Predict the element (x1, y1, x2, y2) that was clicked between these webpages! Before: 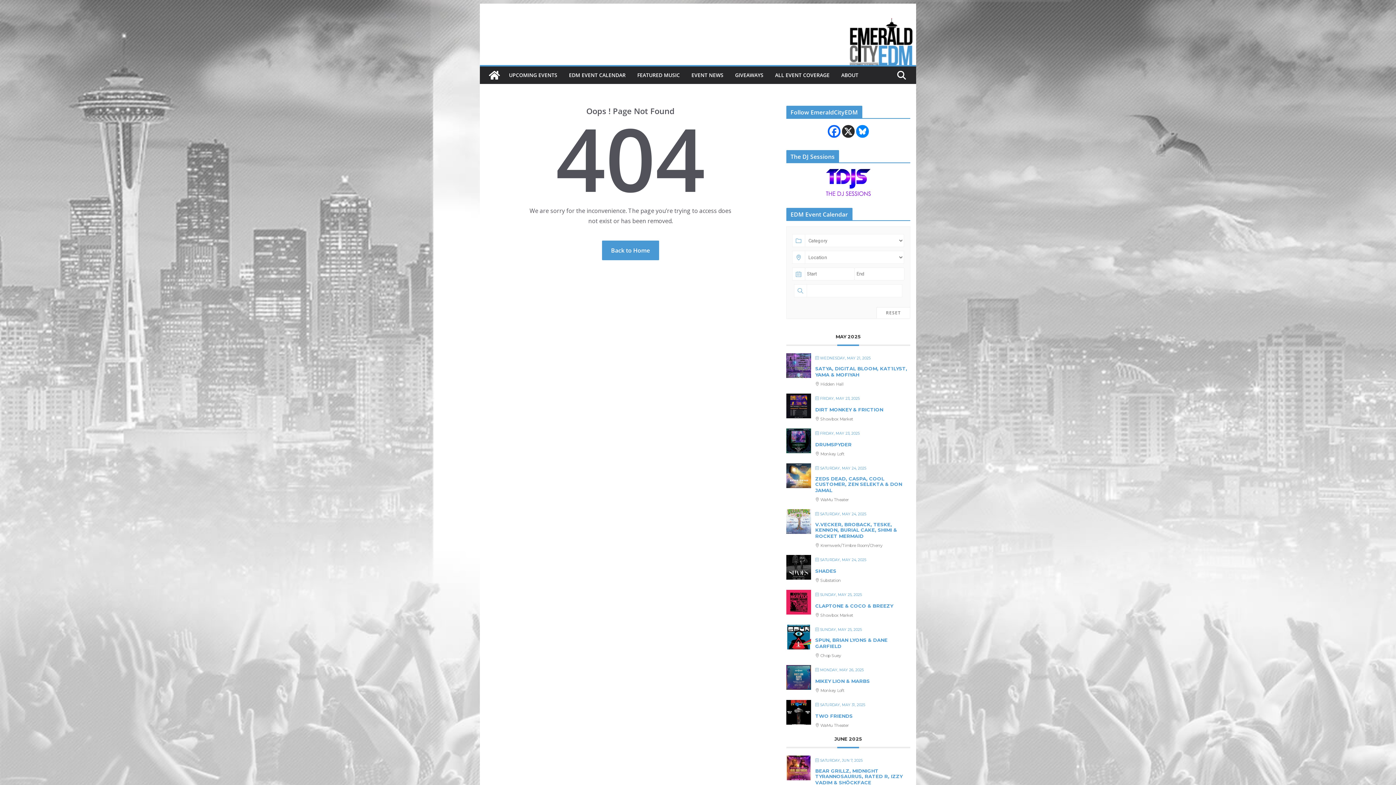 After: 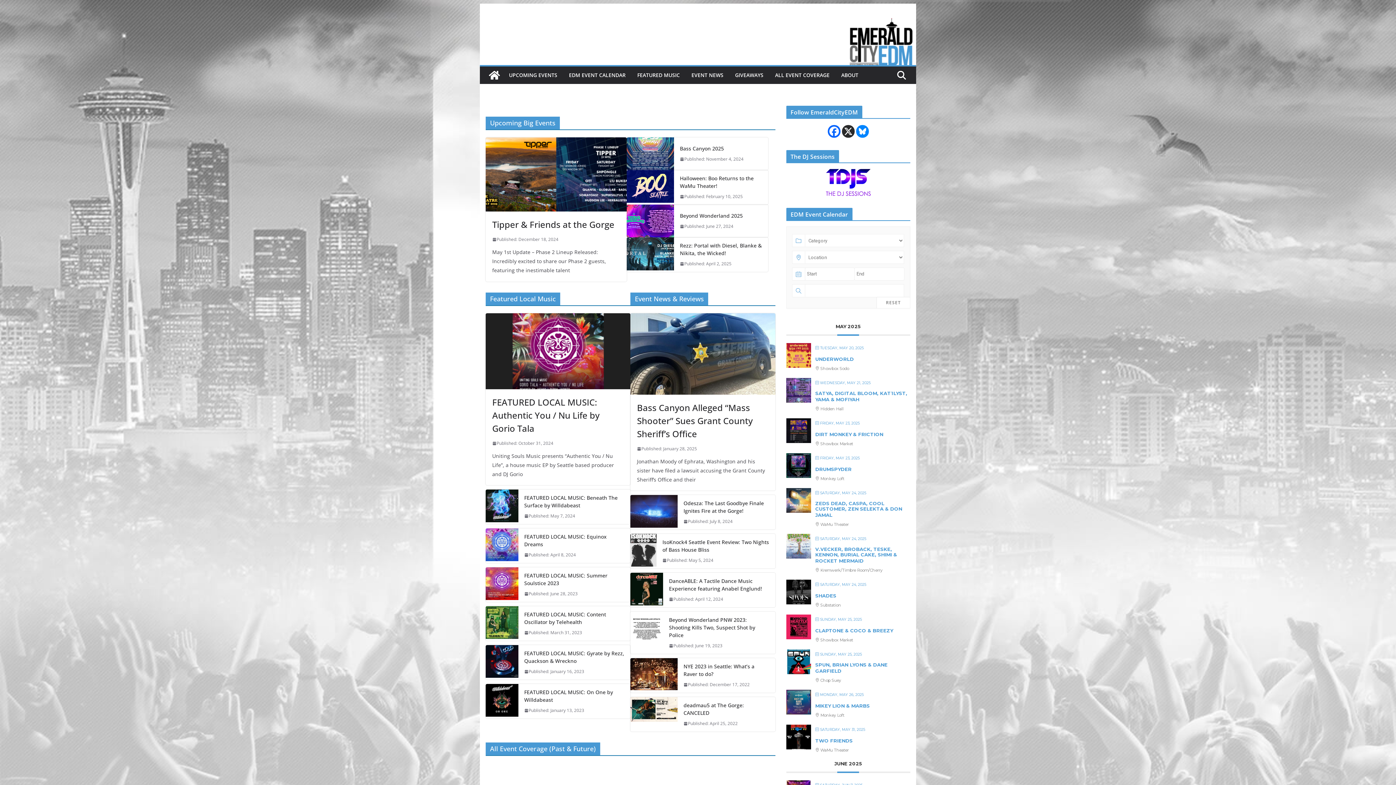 Action: bbox: (602, 240, 659, 260) label: Back to Home